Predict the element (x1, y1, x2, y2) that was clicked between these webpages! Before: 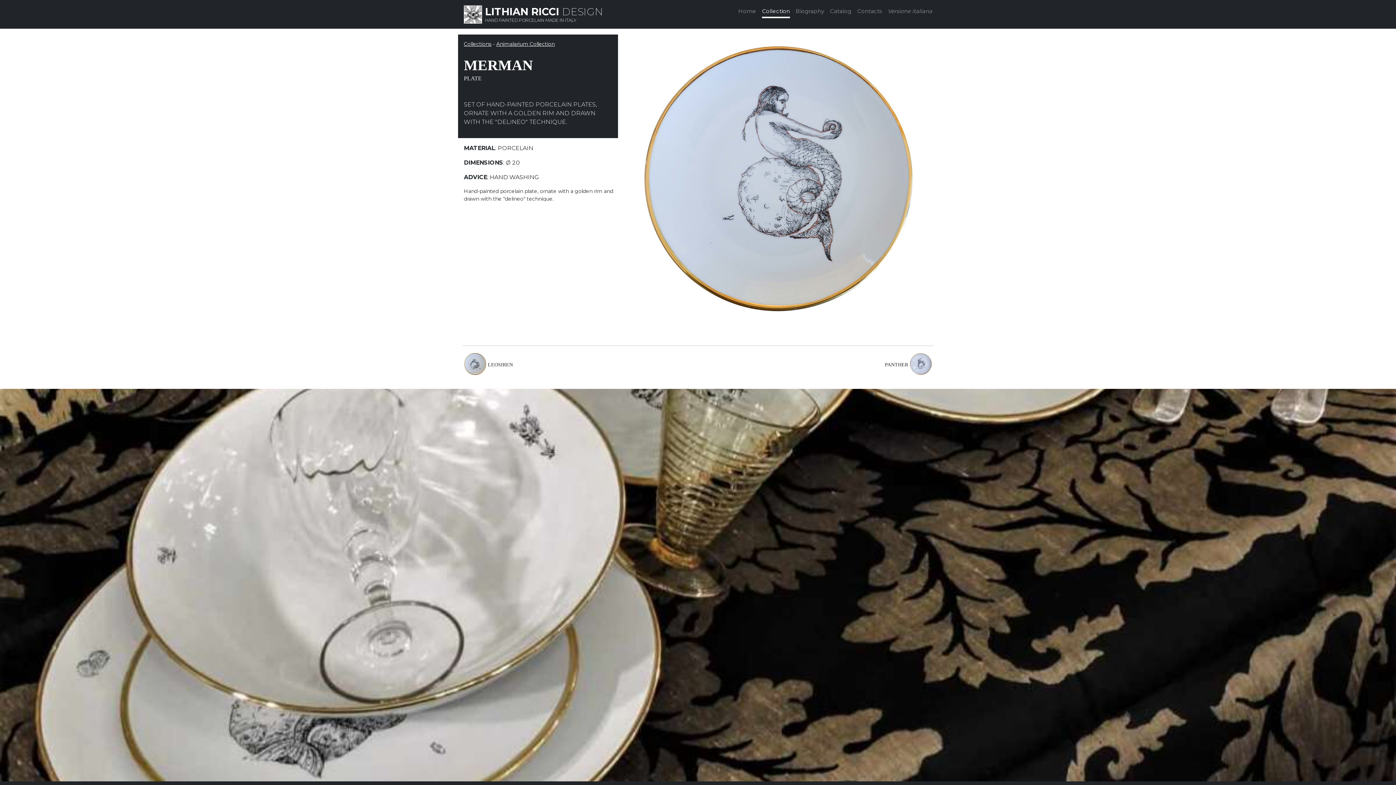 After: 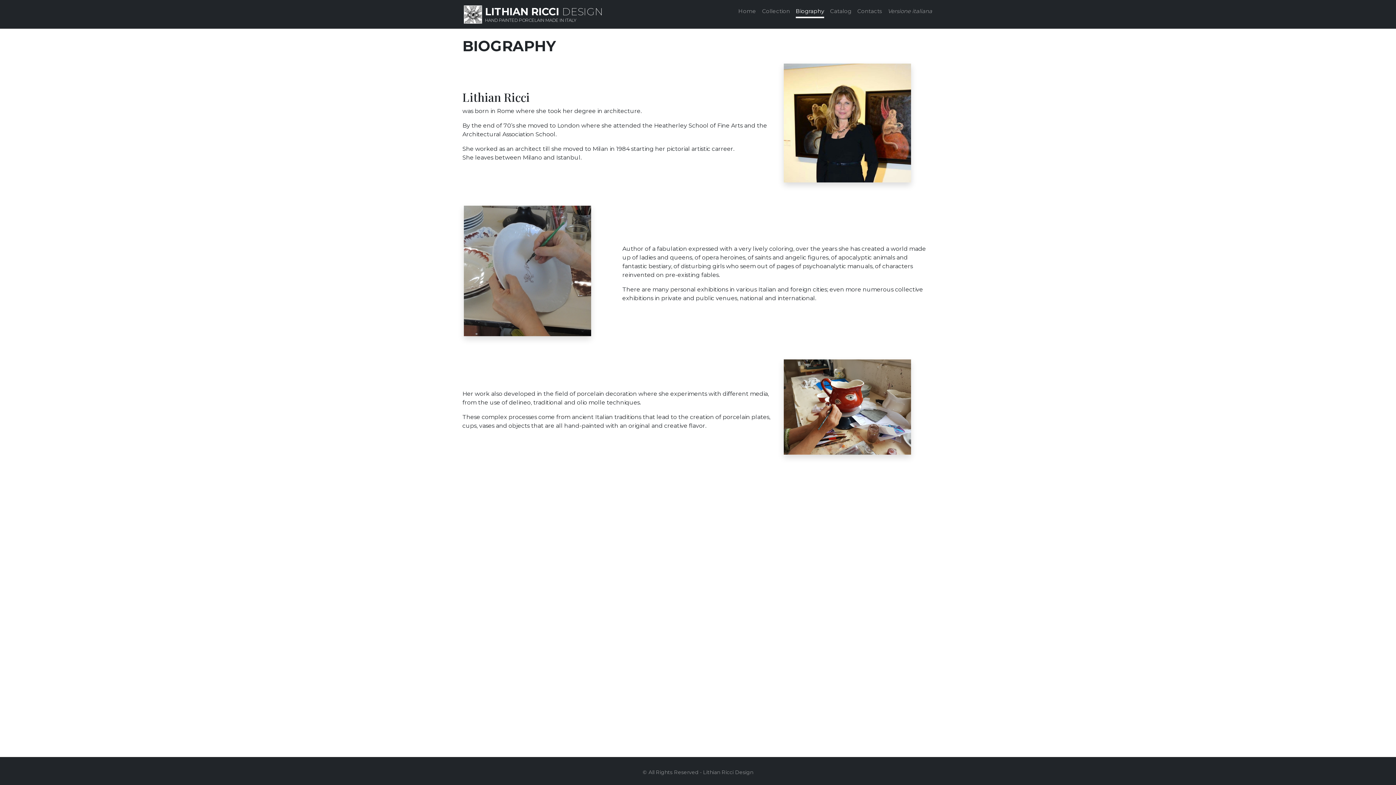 Action: bbox: (796, 5, 824, 18) label: Biography